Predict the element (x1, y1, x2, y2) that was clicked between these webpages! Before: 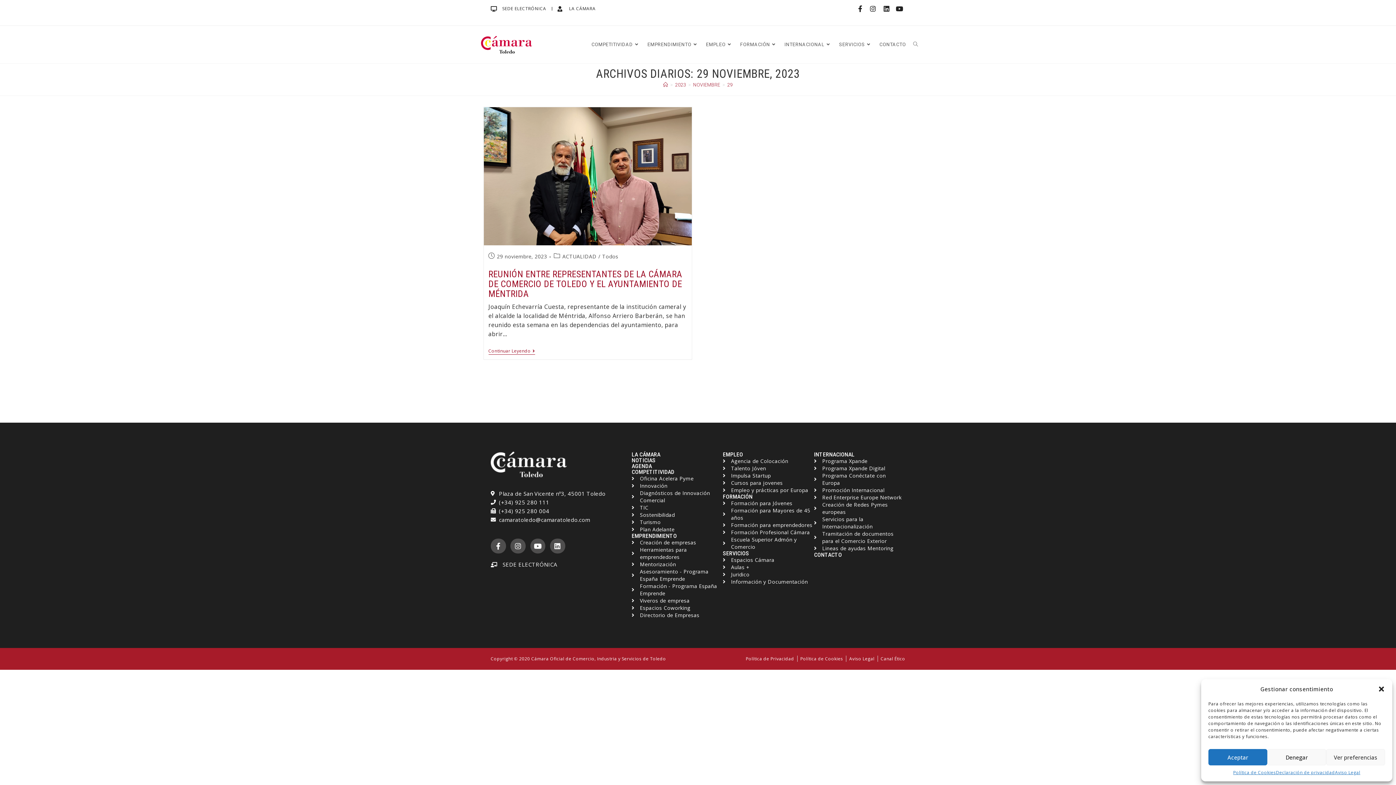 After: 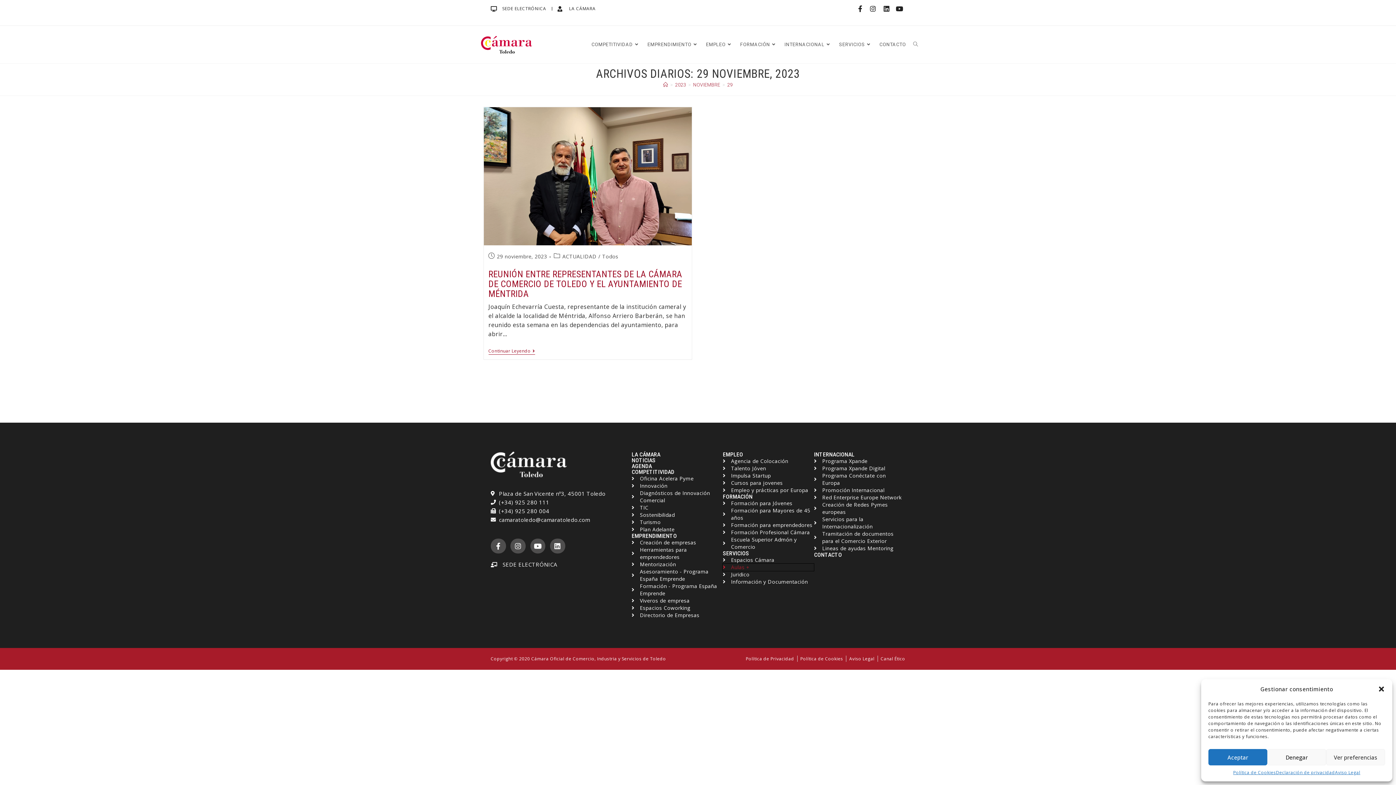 Action: bbox: (723, 563, 814, 571) label: Aulas +